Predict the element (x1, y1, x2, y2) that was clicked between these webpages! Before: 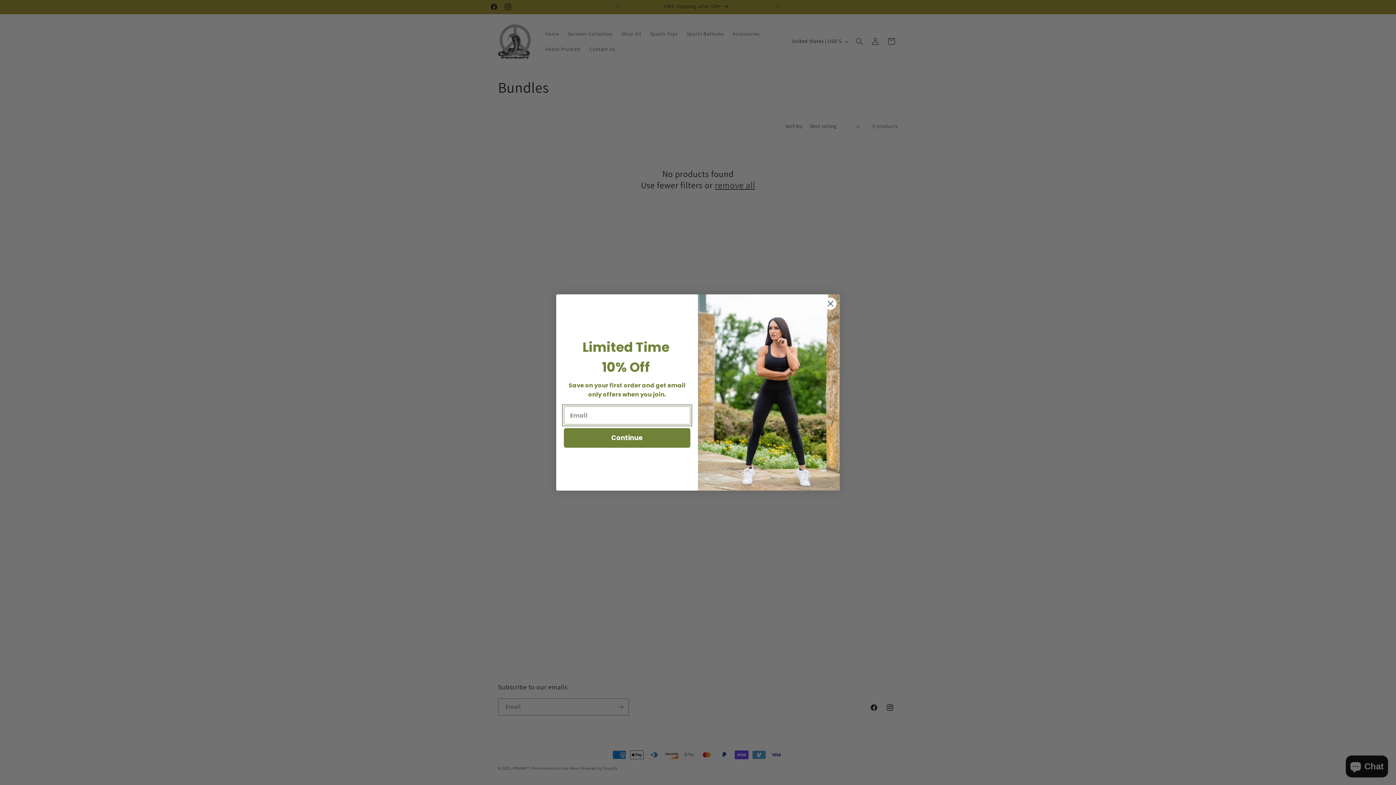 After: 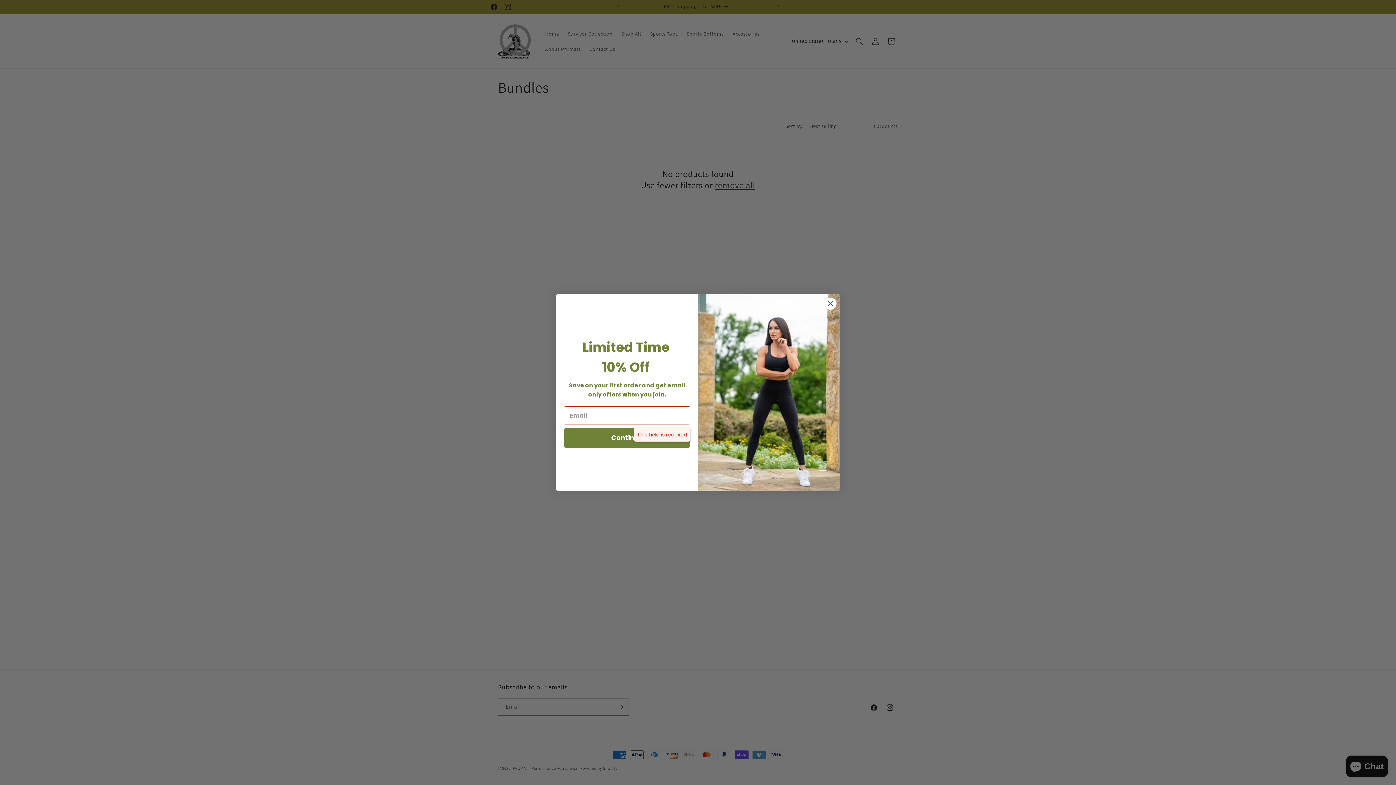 Action: label: Continue bbox: (564, 428, 690, 448)